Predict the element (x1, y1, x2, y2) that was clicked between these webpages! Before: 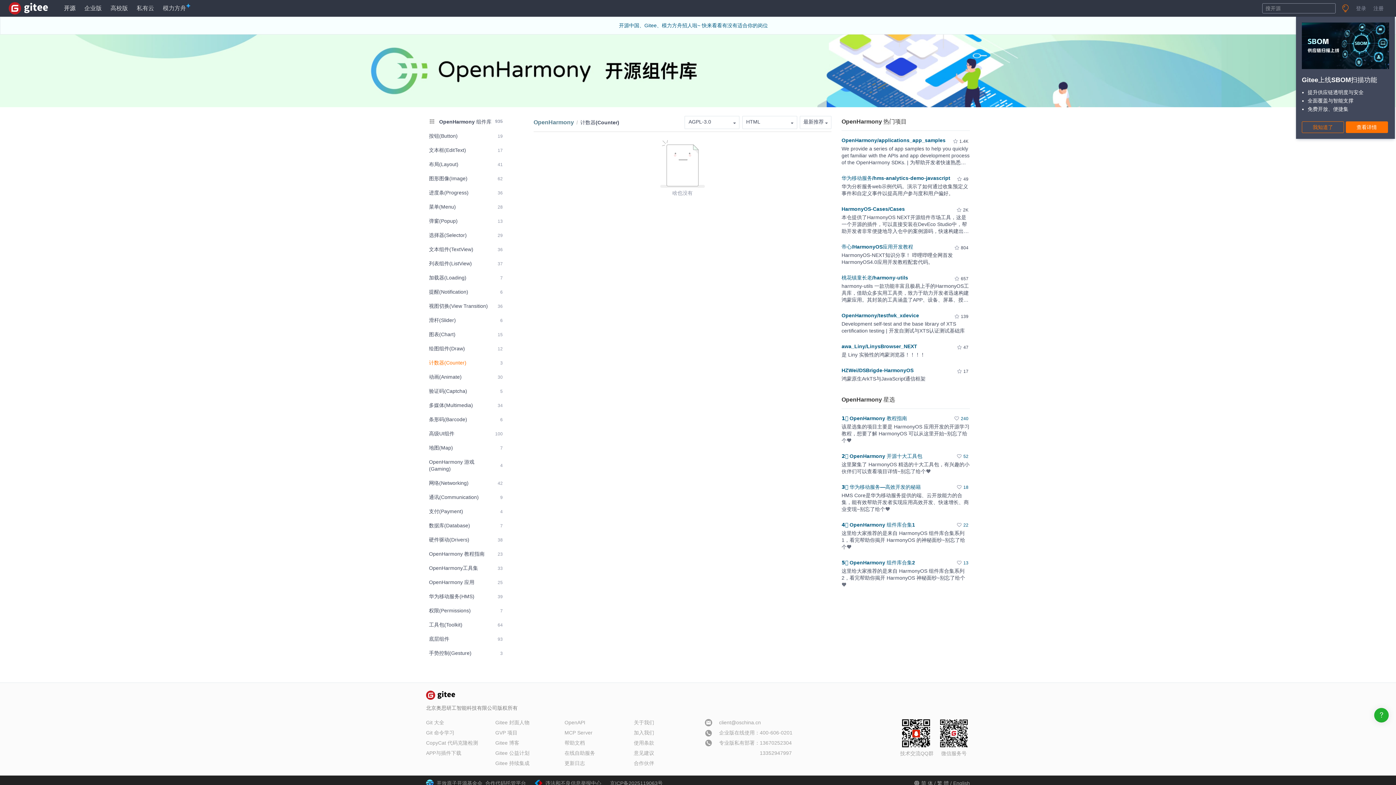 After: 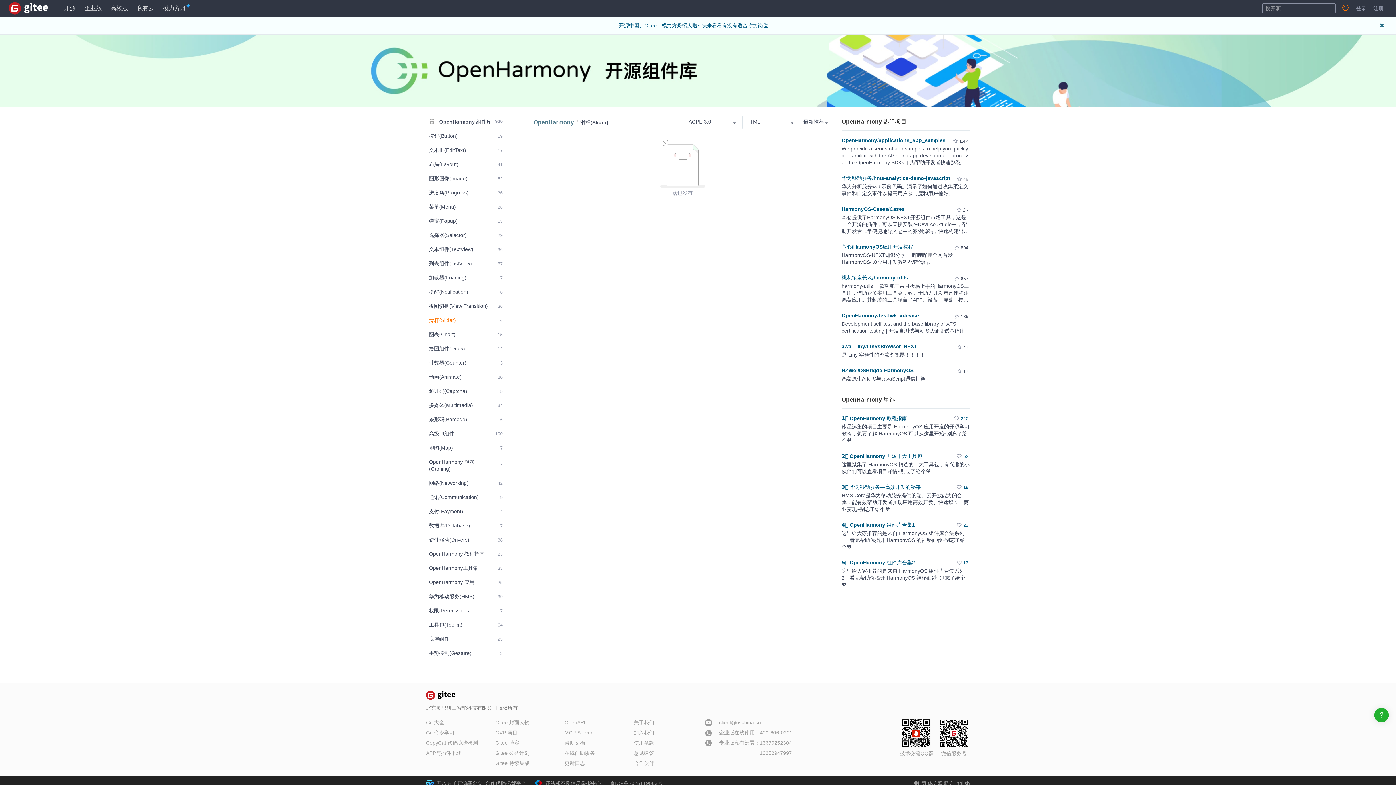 Action: label: 滑杆(Slider)
6 bbox: (426, 314, 505, 326)